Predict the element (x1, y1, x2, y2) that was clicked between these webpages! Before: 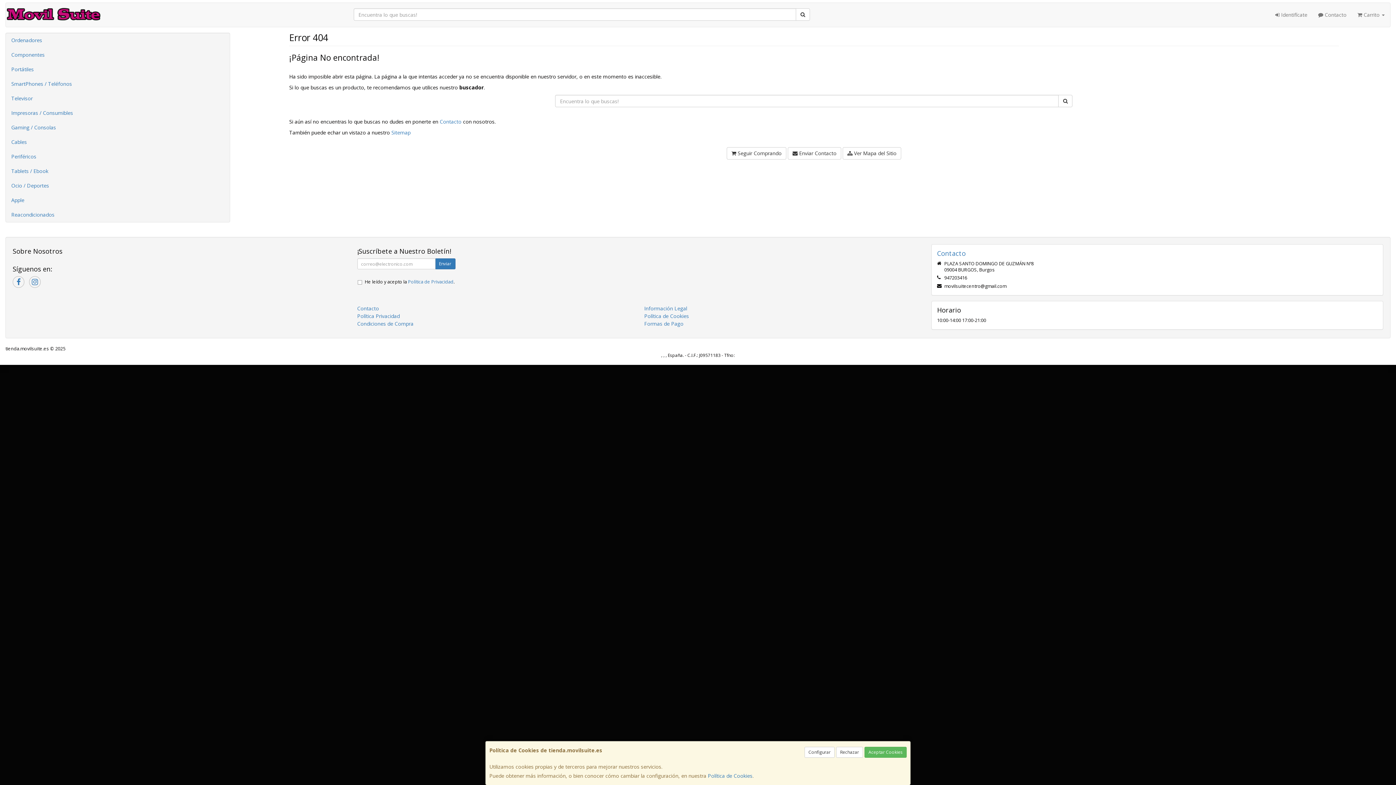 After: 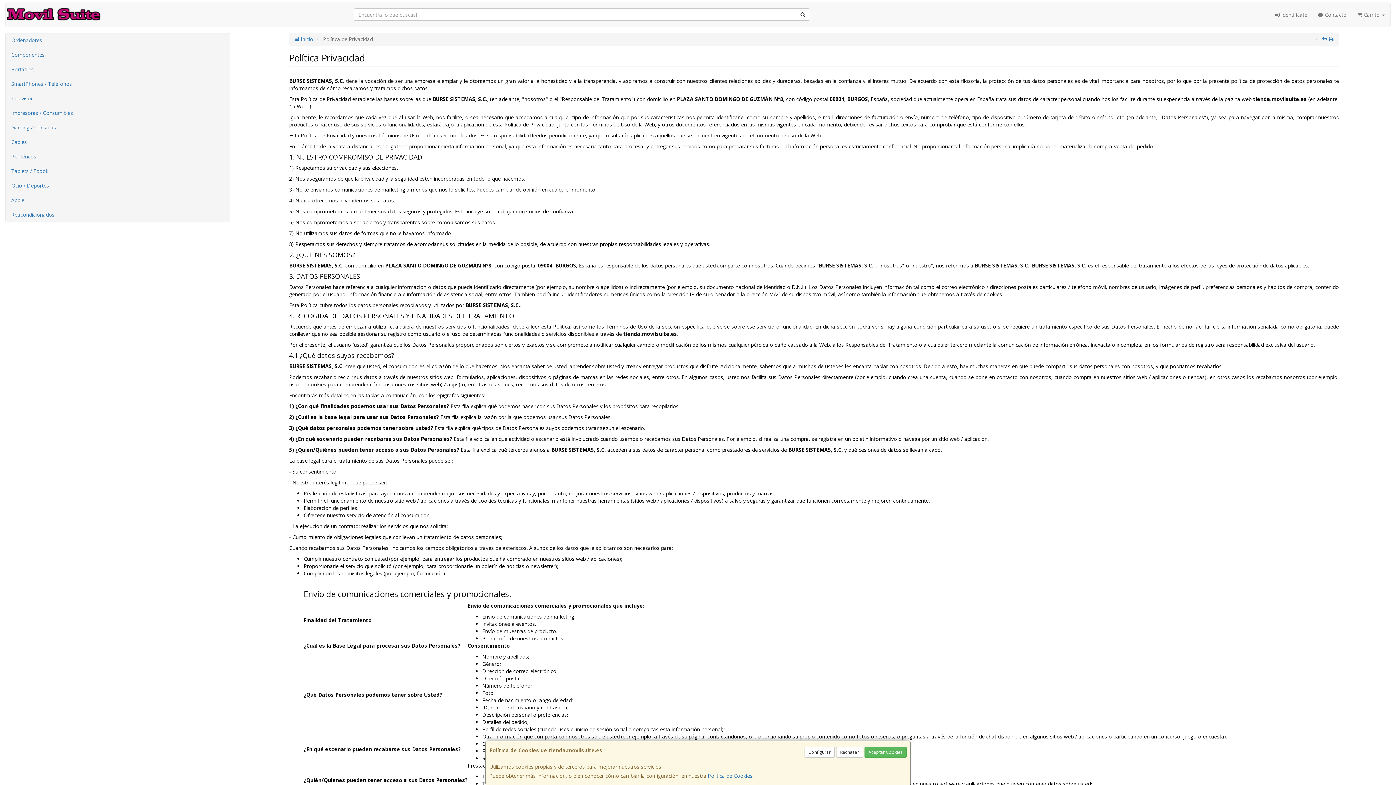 Action: bbox: (357, 312, 399, 319) label: Política Privacidad